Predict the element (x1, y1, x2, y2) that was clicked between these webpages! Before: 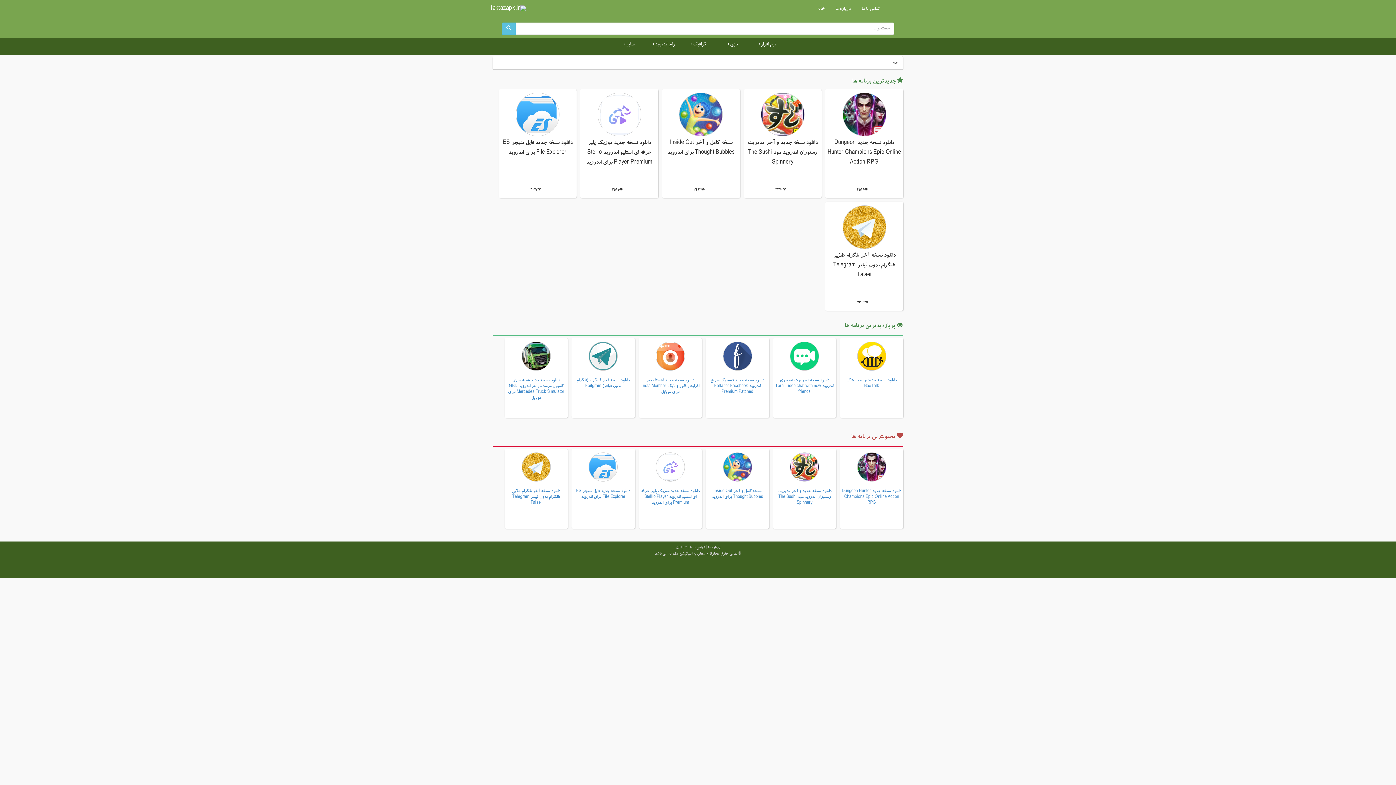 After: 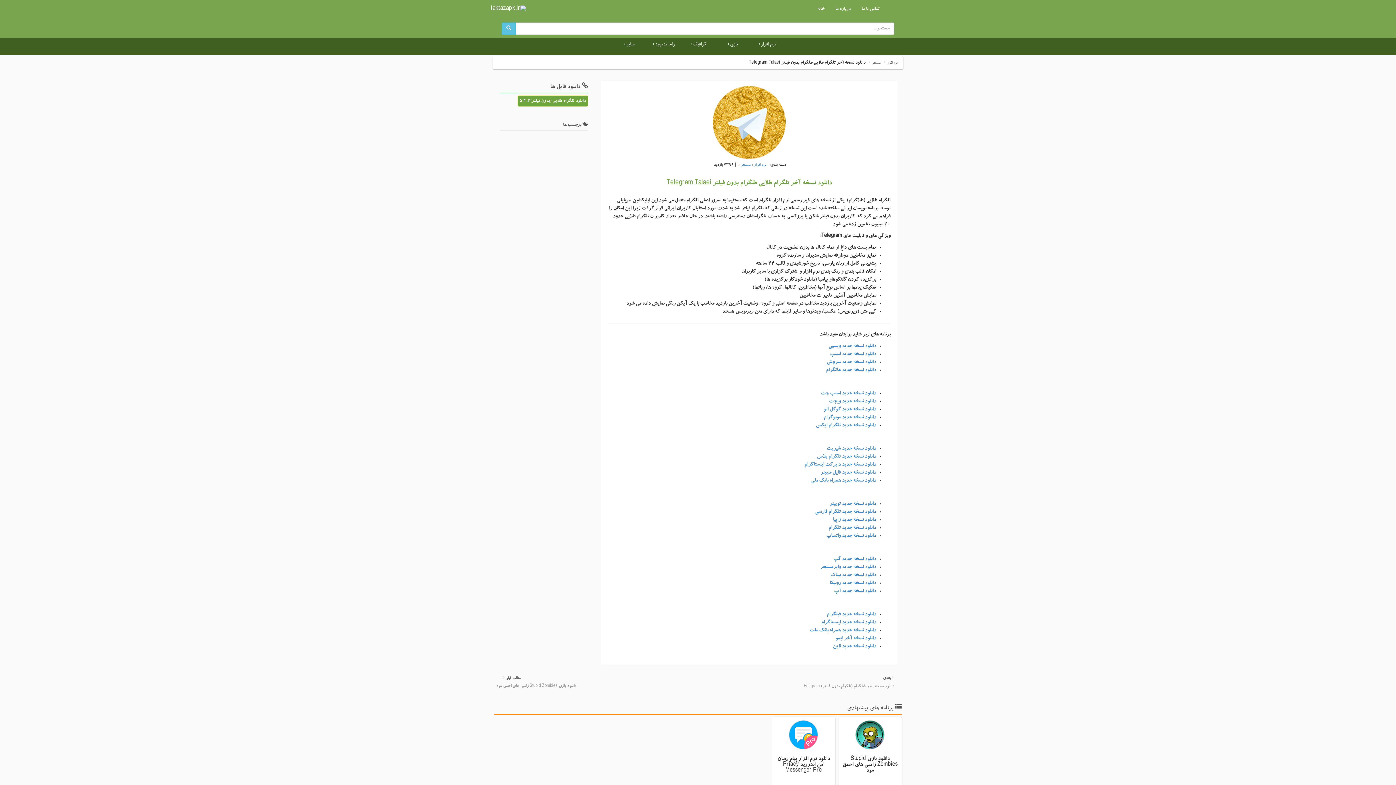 Action: bbox: (506, 450, 566, 506) label: دانلود نسخه آخر تلگرام طلایی طلگرام بدون فیلتر Telegram Talaei